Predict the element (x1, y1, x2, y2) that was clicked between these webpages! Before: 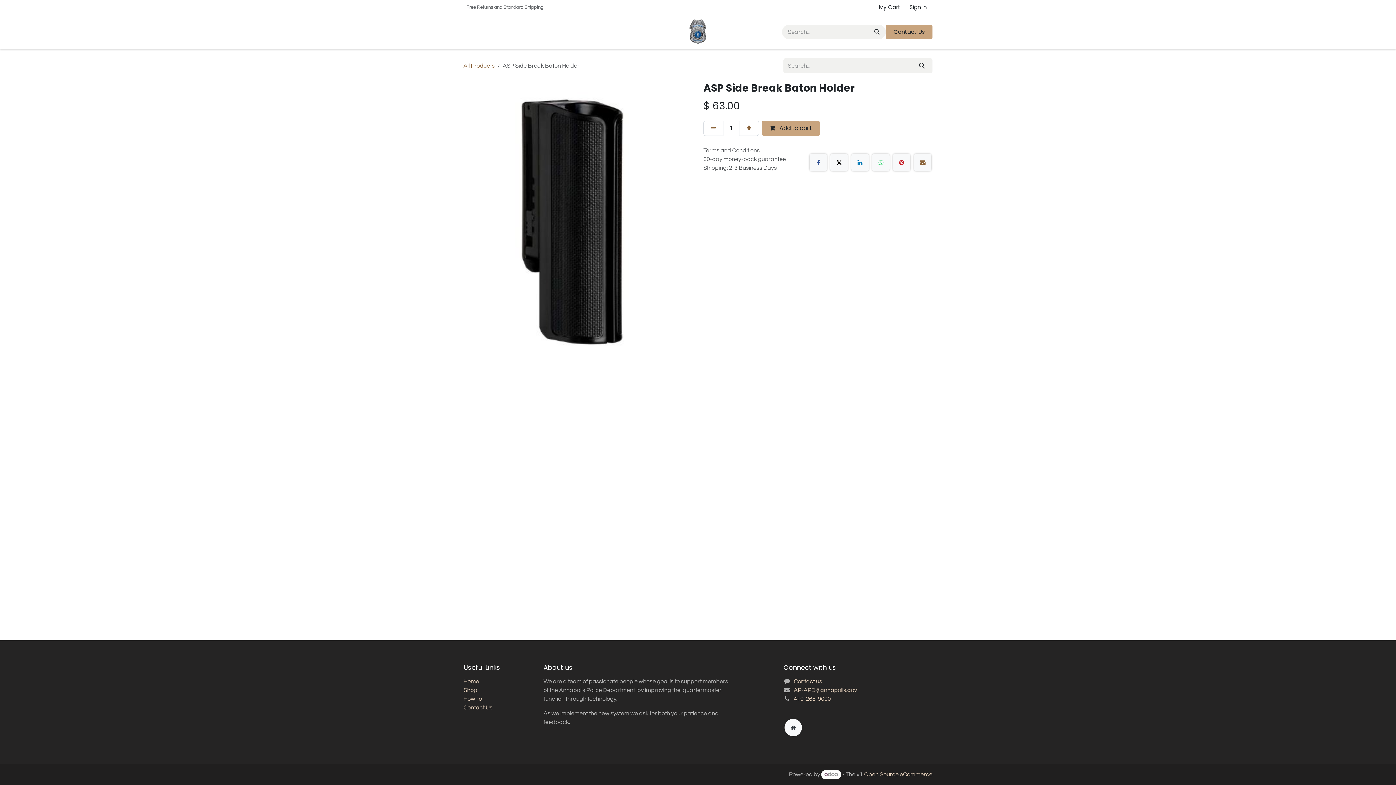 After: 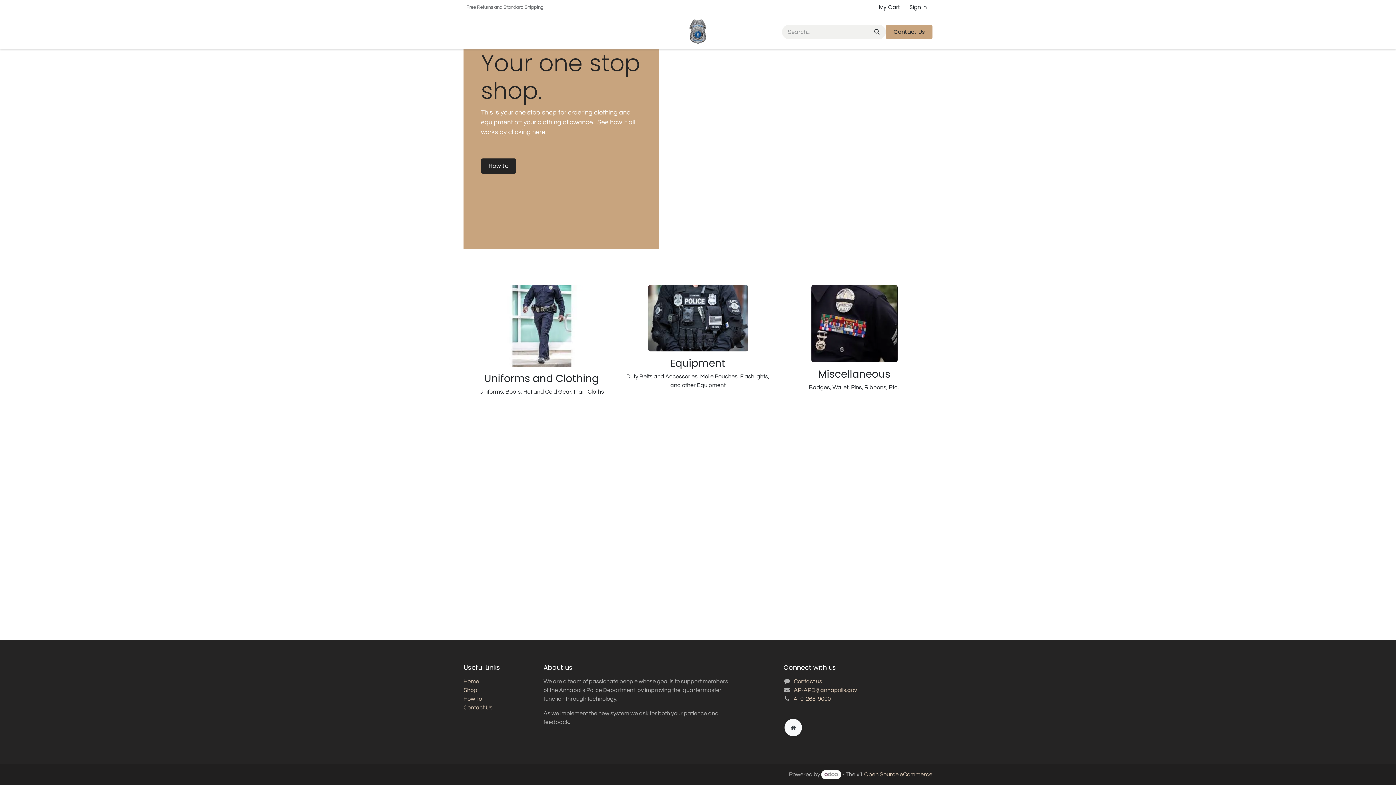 Action: bbox: (683, 17, 712, 46)